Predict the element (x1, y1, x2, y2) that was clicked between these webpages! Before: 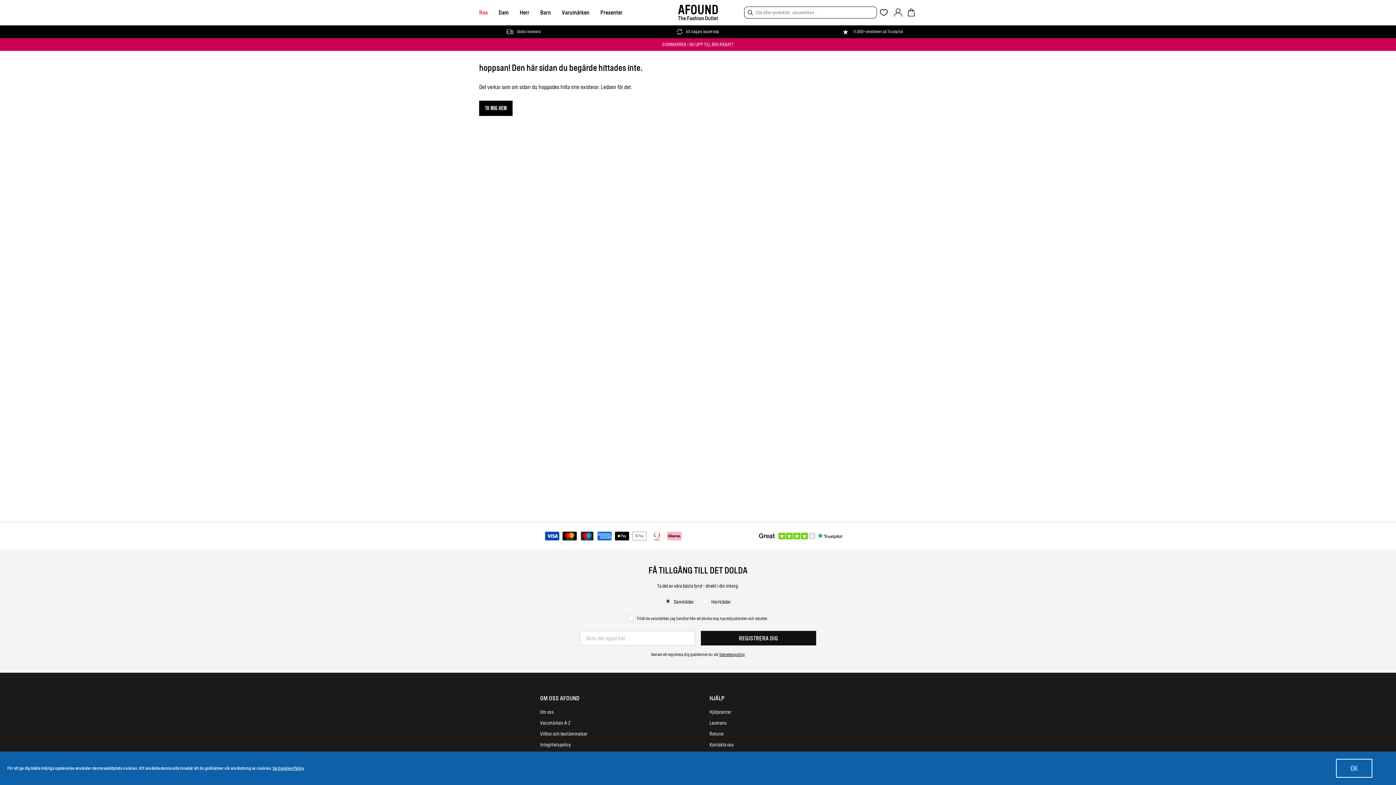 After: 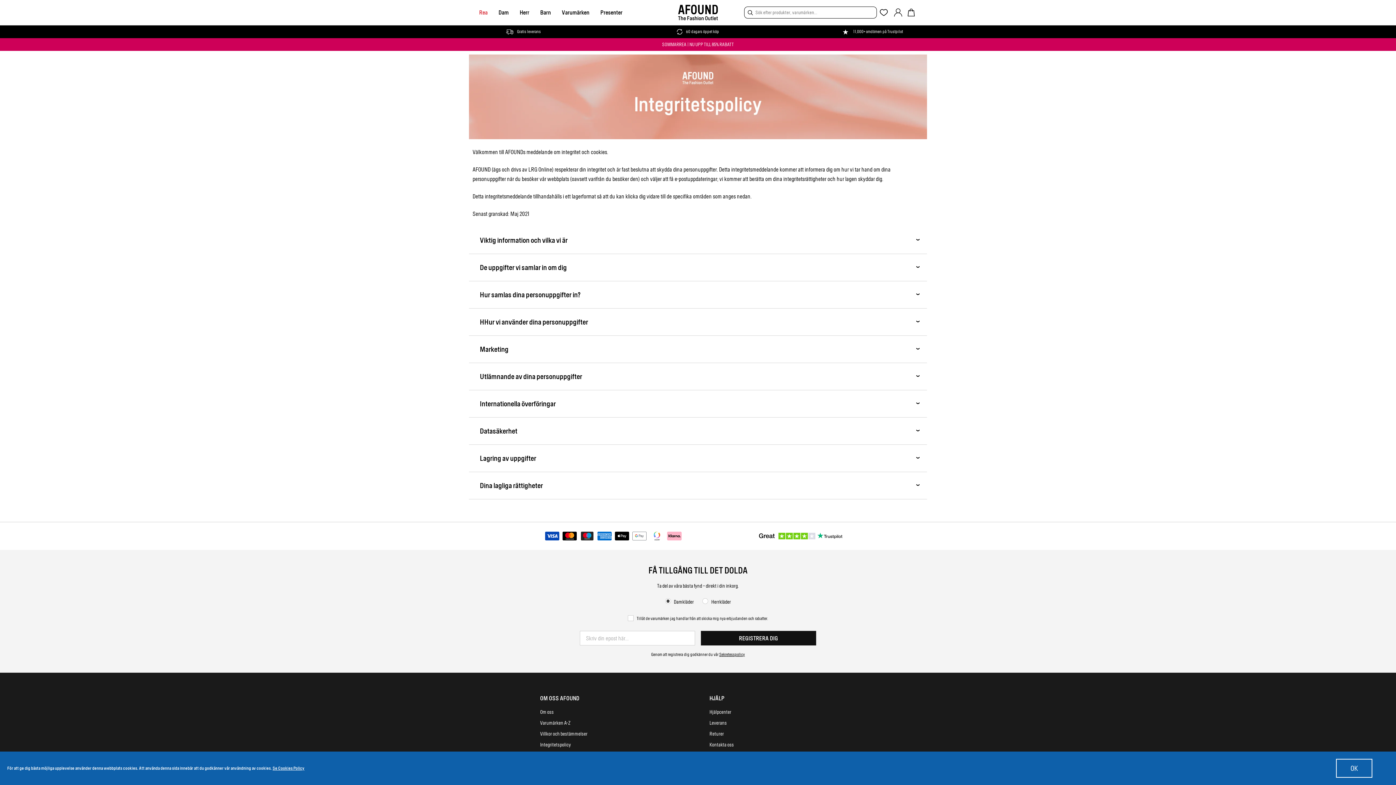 Action: bbox: (715, 639, 743, 644) label: Privacy Policy